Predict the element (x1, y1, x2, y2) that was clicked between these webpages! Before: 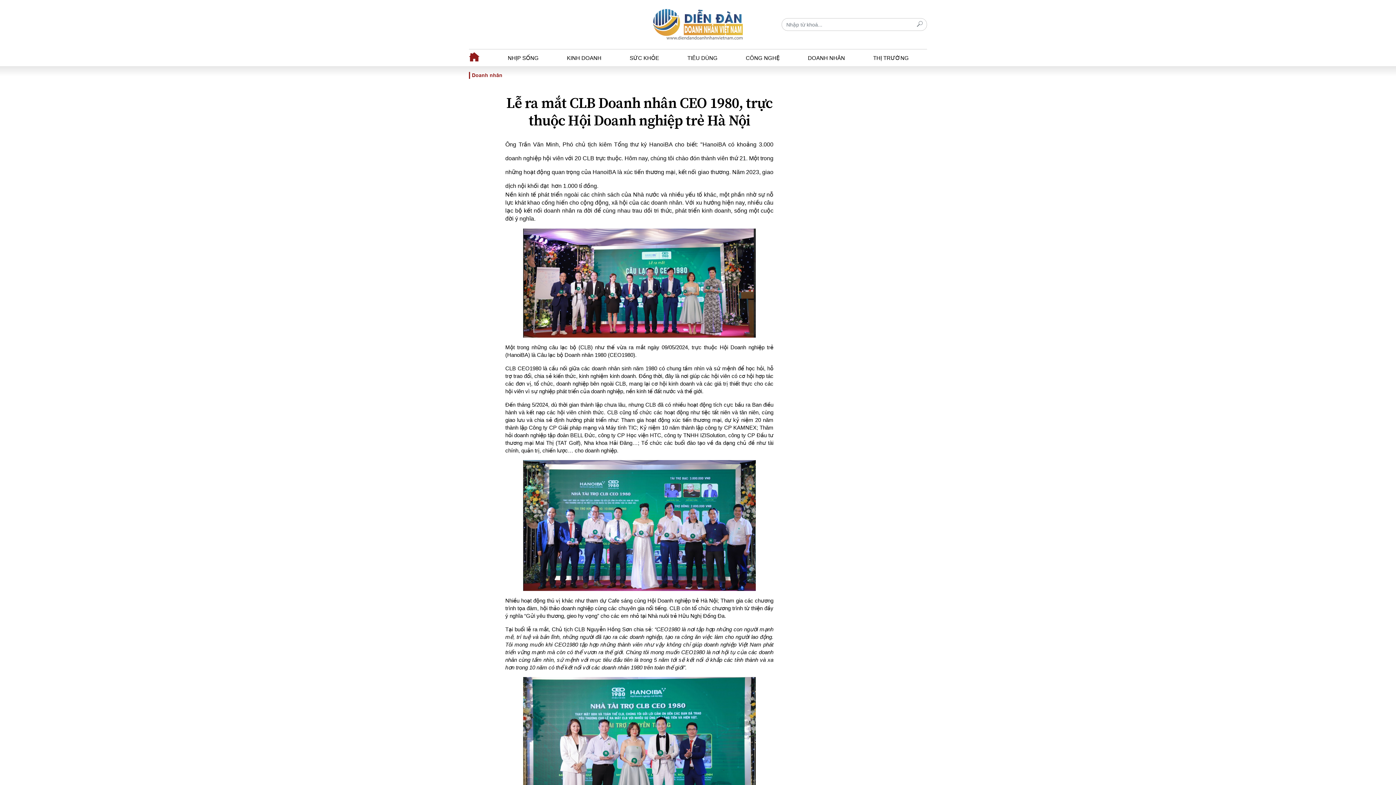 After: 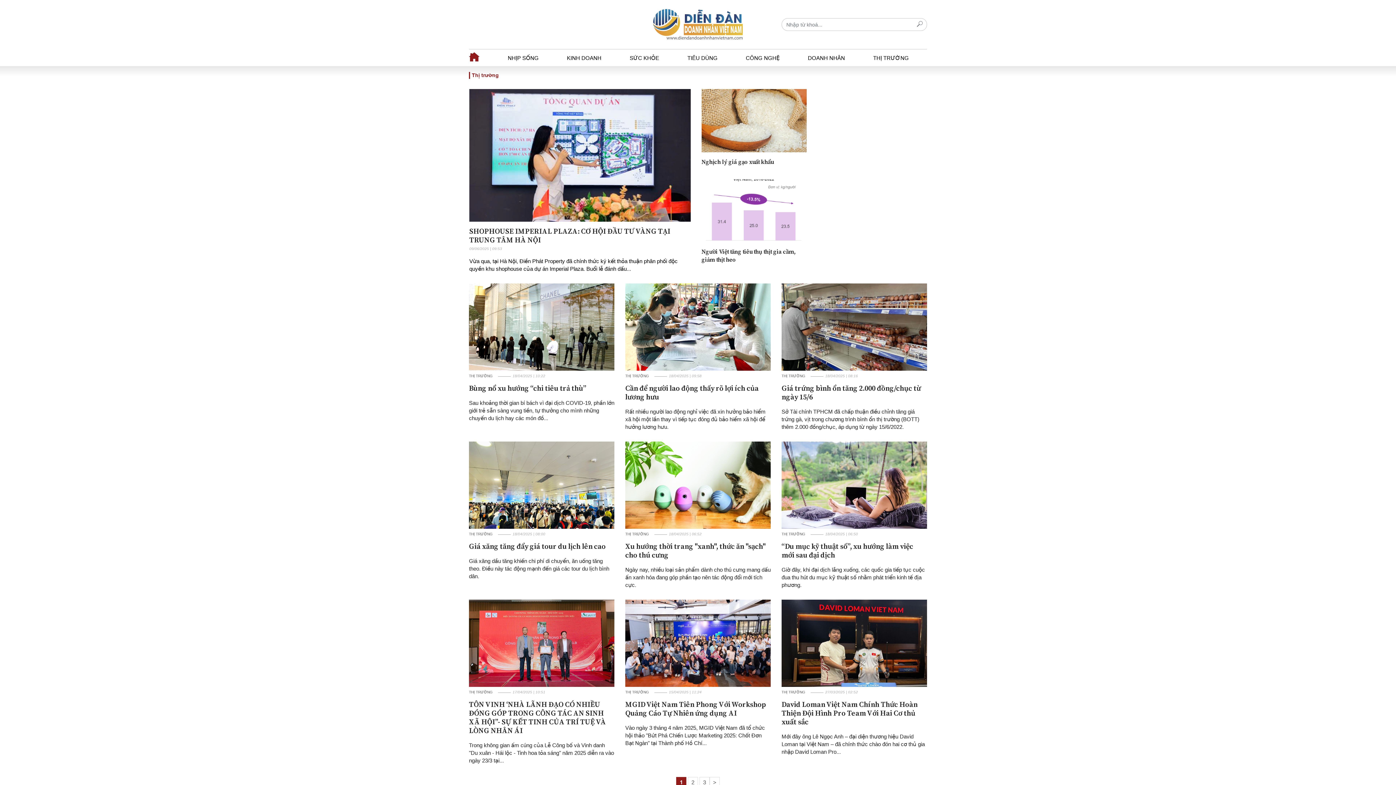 Action: label: THỊ TRƯỜNG bbox: (873, 51, 909, 64)